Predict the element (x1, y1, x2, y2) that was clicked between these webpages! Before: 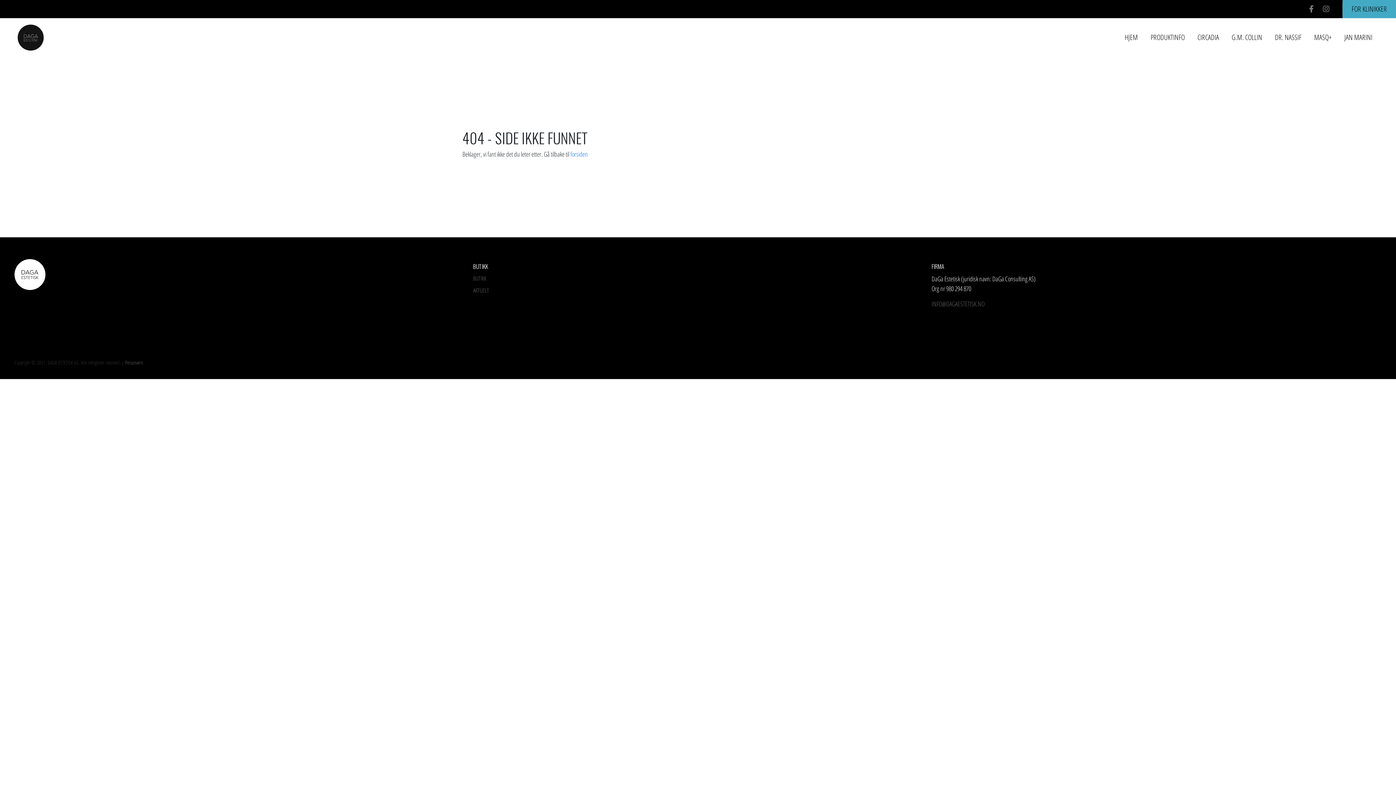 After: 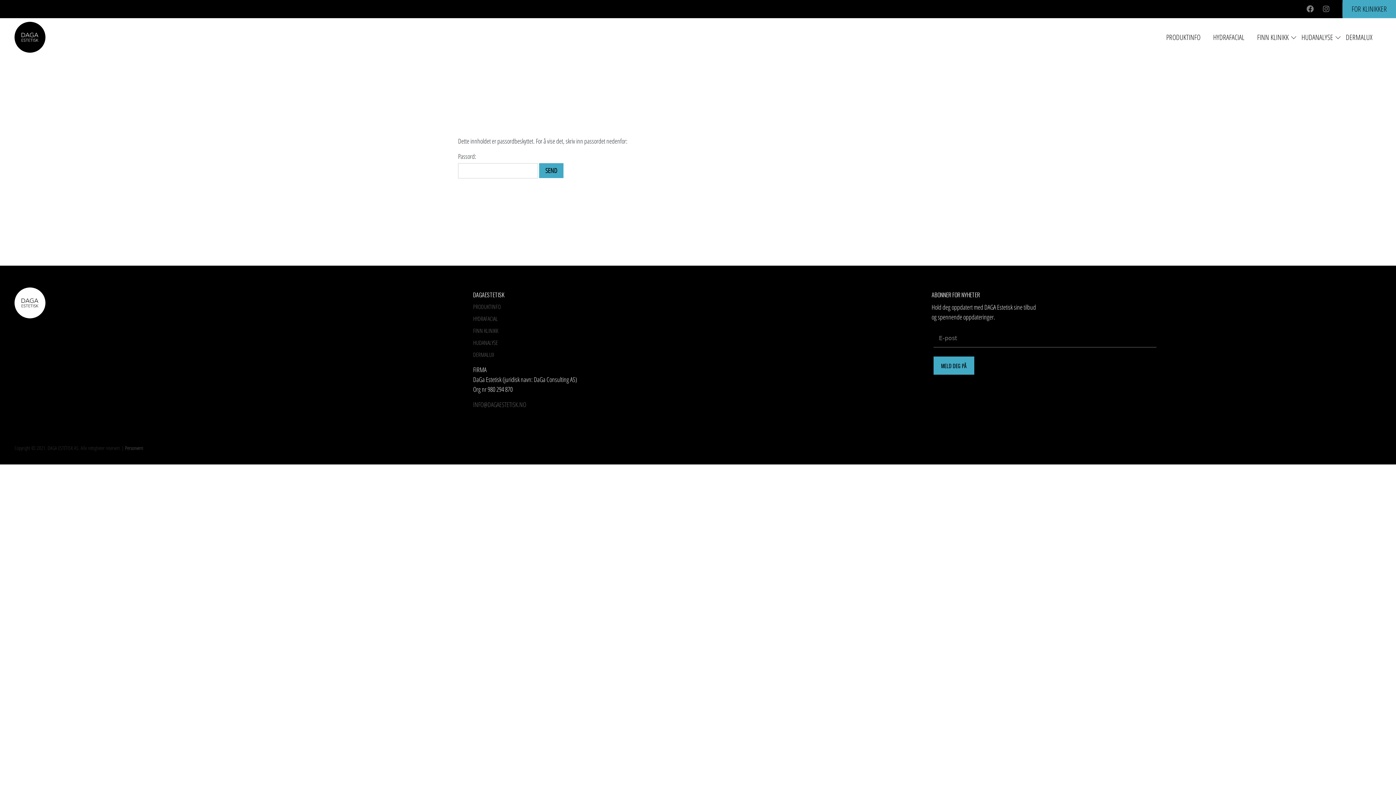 Action: label: FOR KLINIKKER bbox: (1342, 0, 1396, 18)